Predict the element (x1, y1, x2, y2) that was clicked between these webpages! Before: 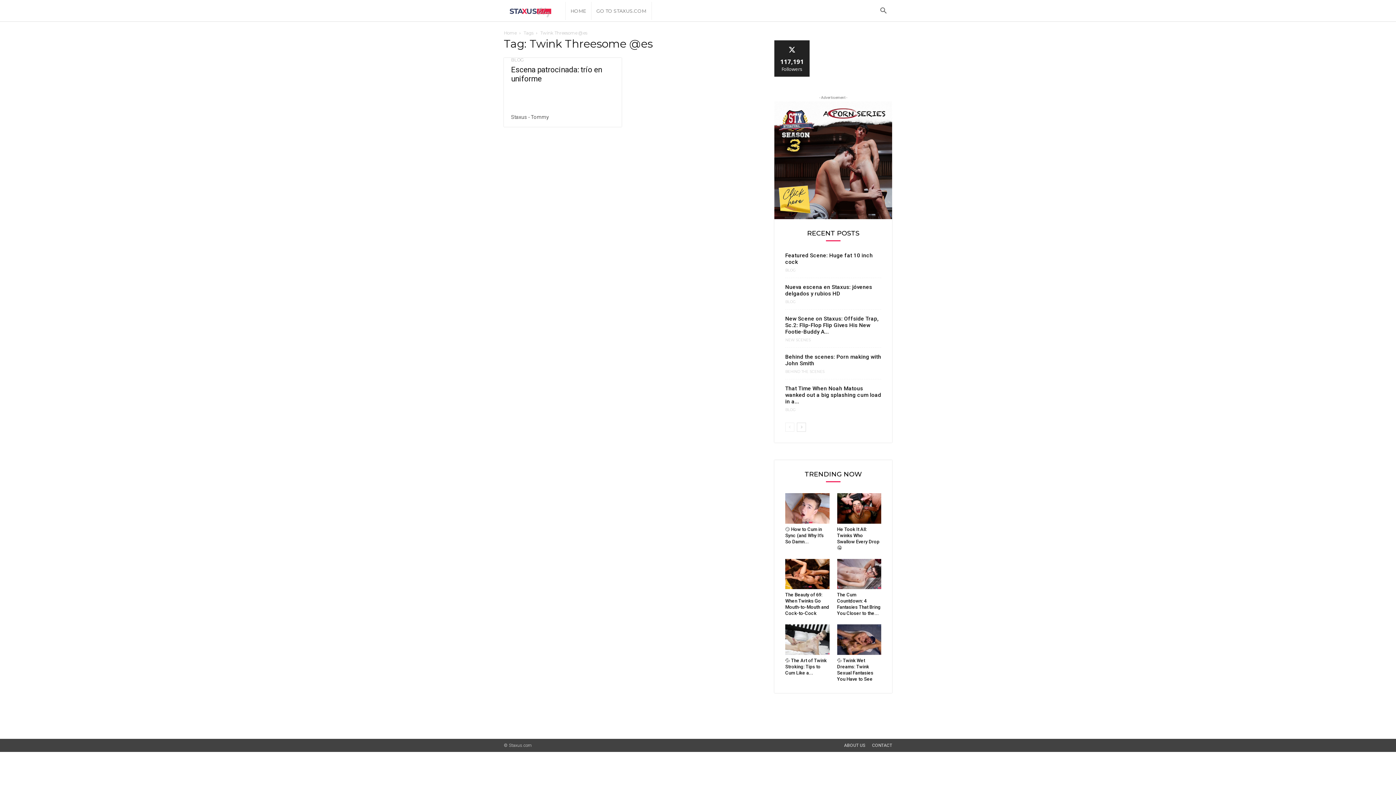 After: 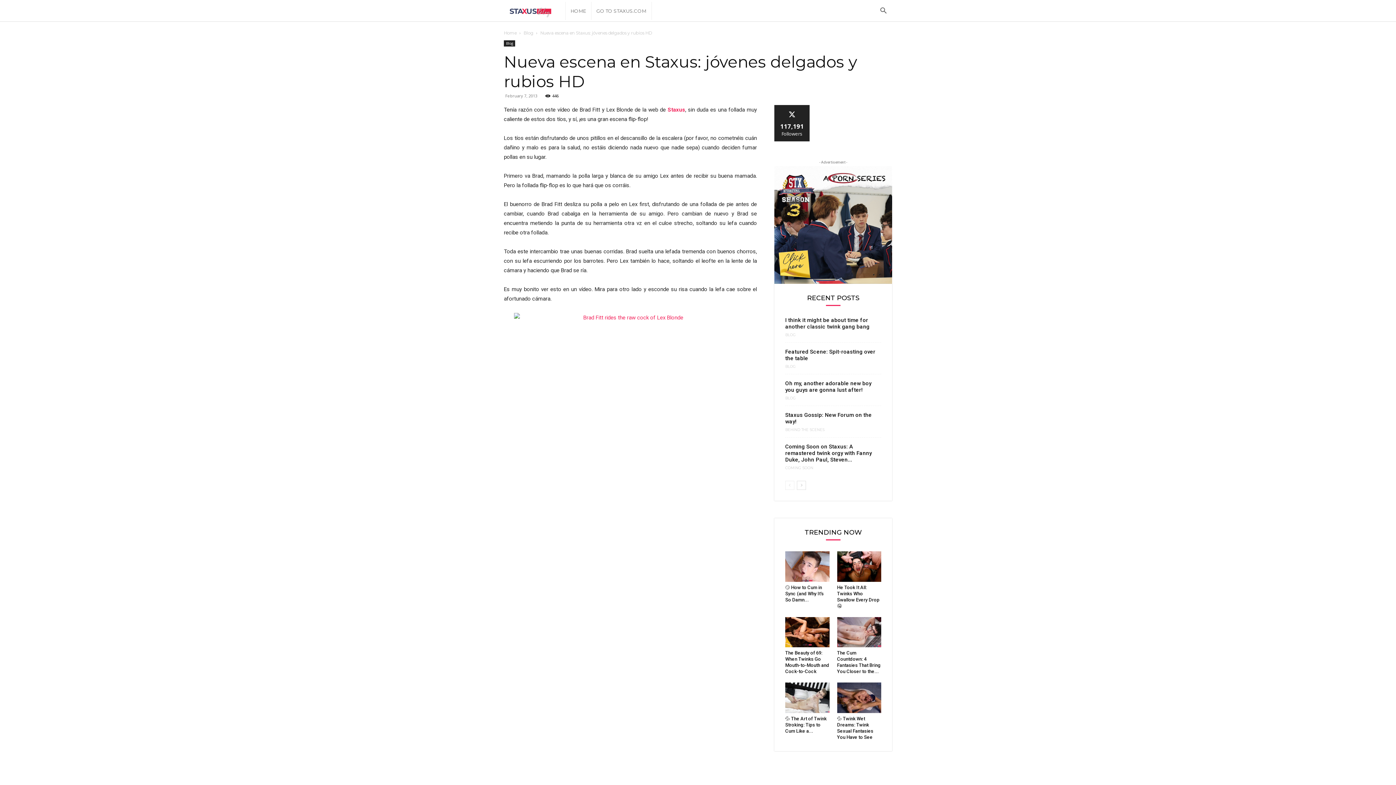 Action: bbox: (785, 284, 872, 297) label: Nueva escena en Staxus: jóvenes delgados y rubios HD